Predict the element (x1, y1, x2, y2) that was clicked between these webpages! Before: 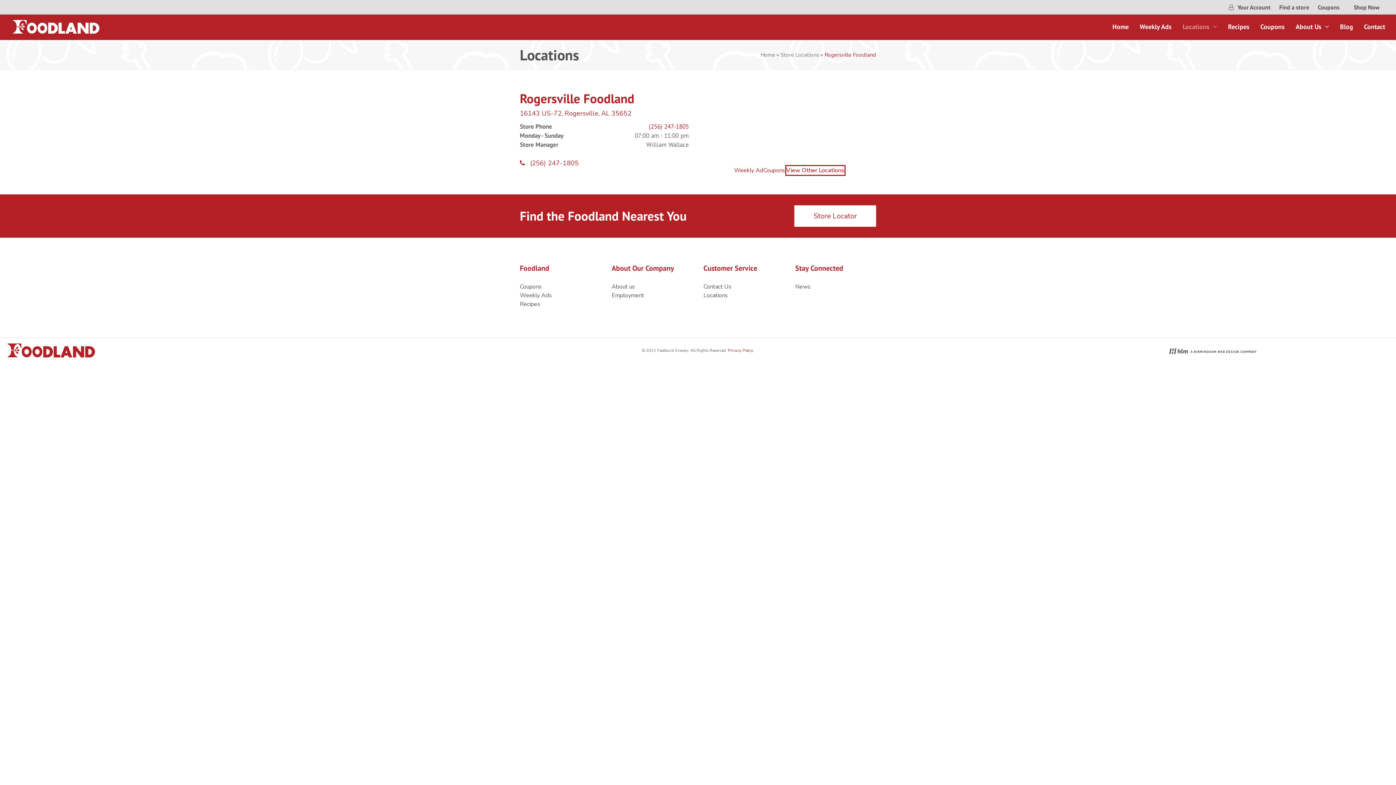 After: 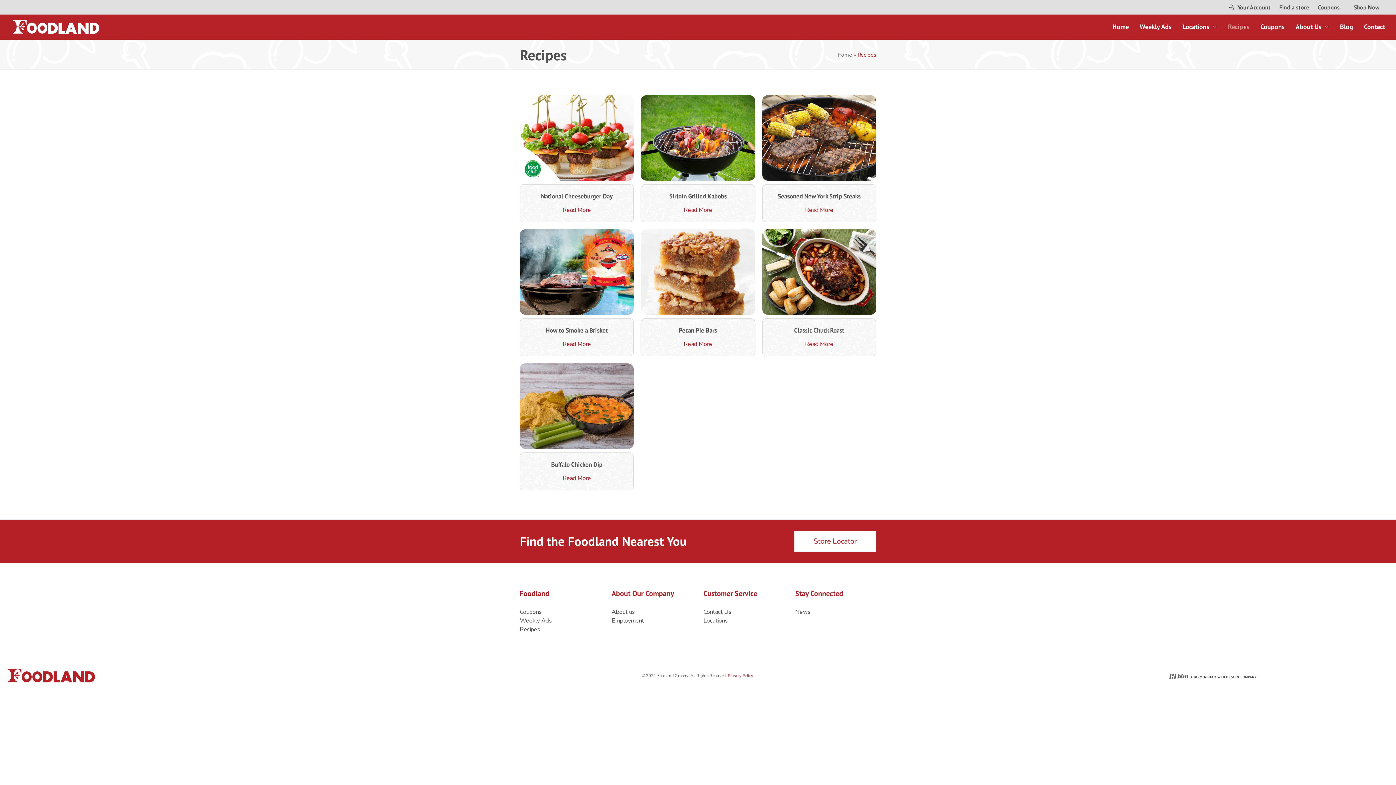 Action: label: Recipes bbox: (1222, 18, 1255, 36)